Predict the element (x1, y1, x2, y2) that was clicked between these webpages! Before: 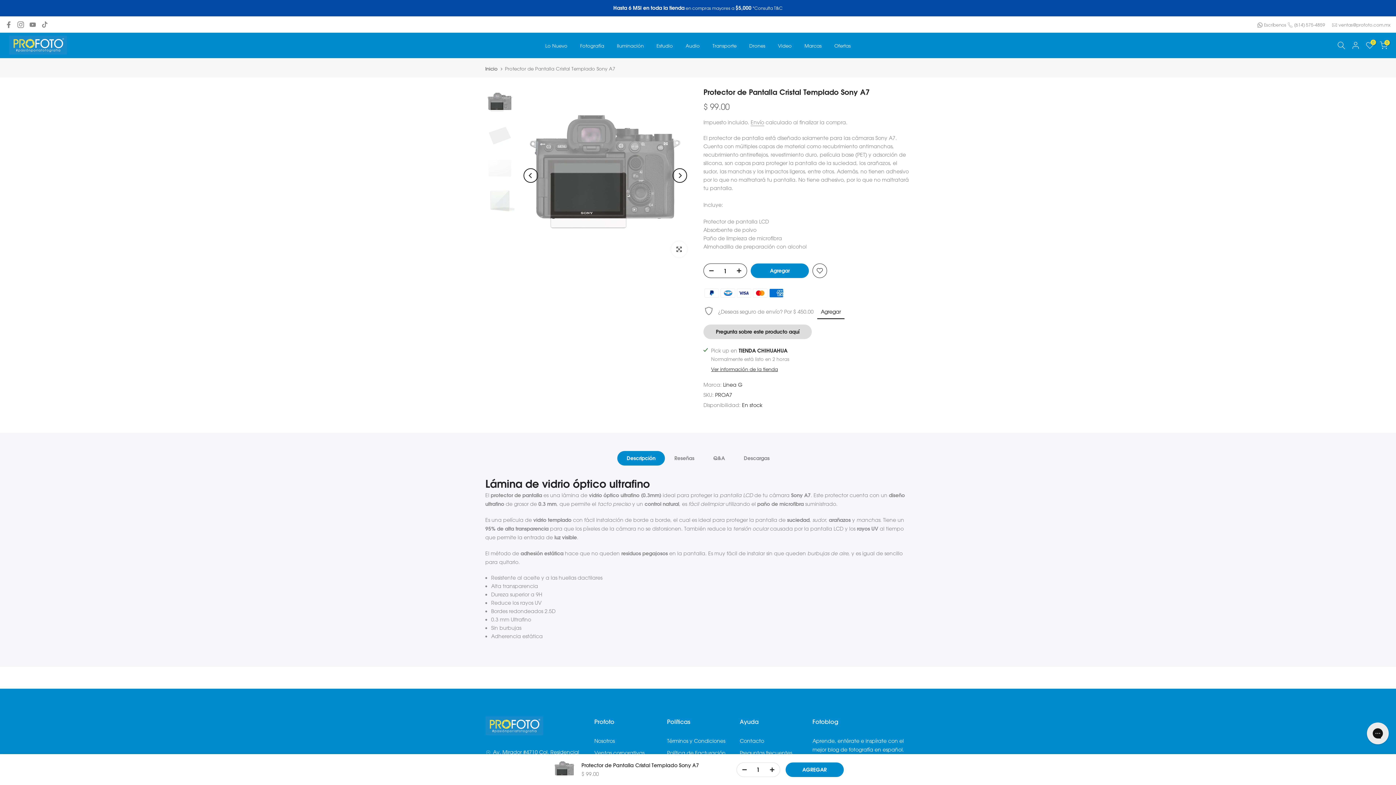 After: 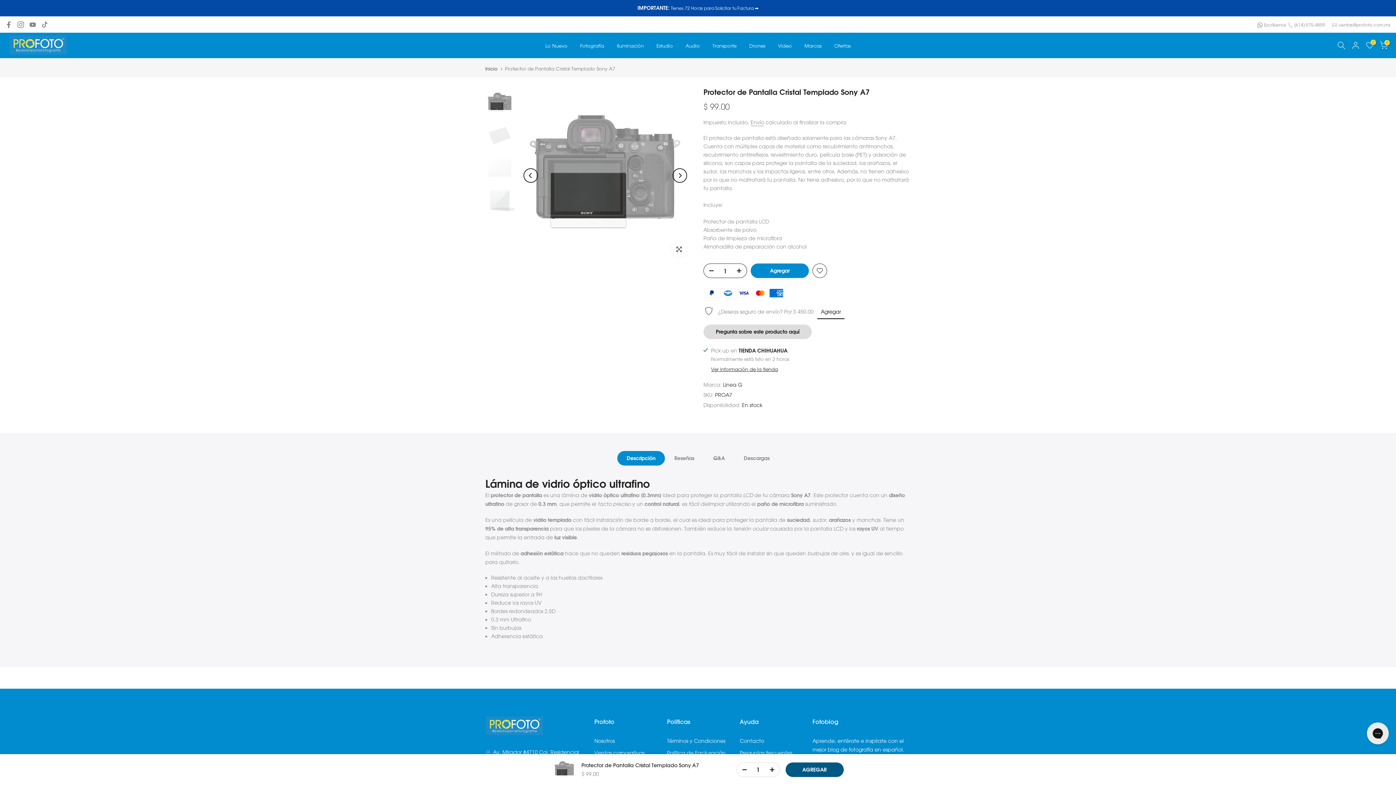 Action: bbox: (785, 762, 843, 777) label: AGREGAR